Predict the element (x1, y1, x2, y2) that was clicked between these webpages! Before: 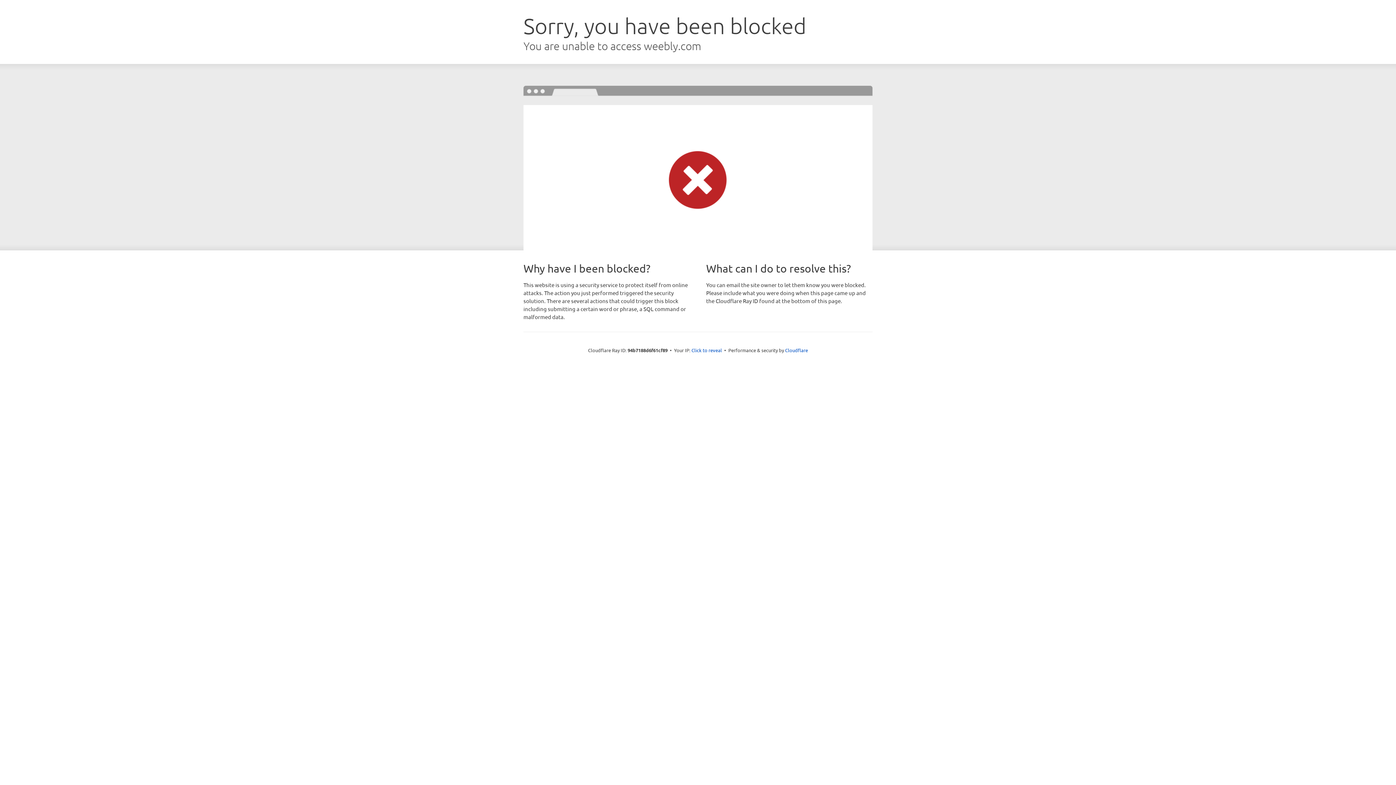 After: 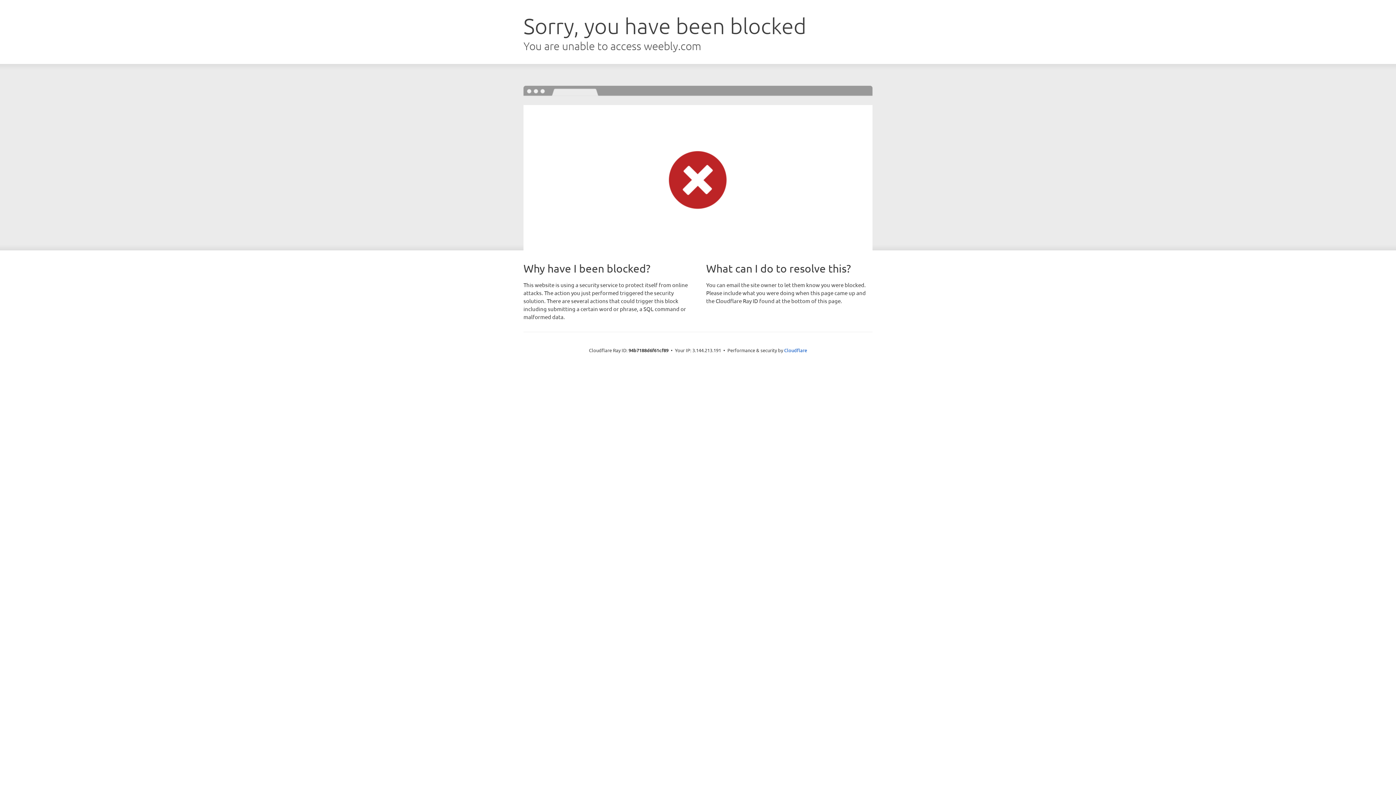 Action: bbox: (691, 346, 722, 353) label: Click to reveal